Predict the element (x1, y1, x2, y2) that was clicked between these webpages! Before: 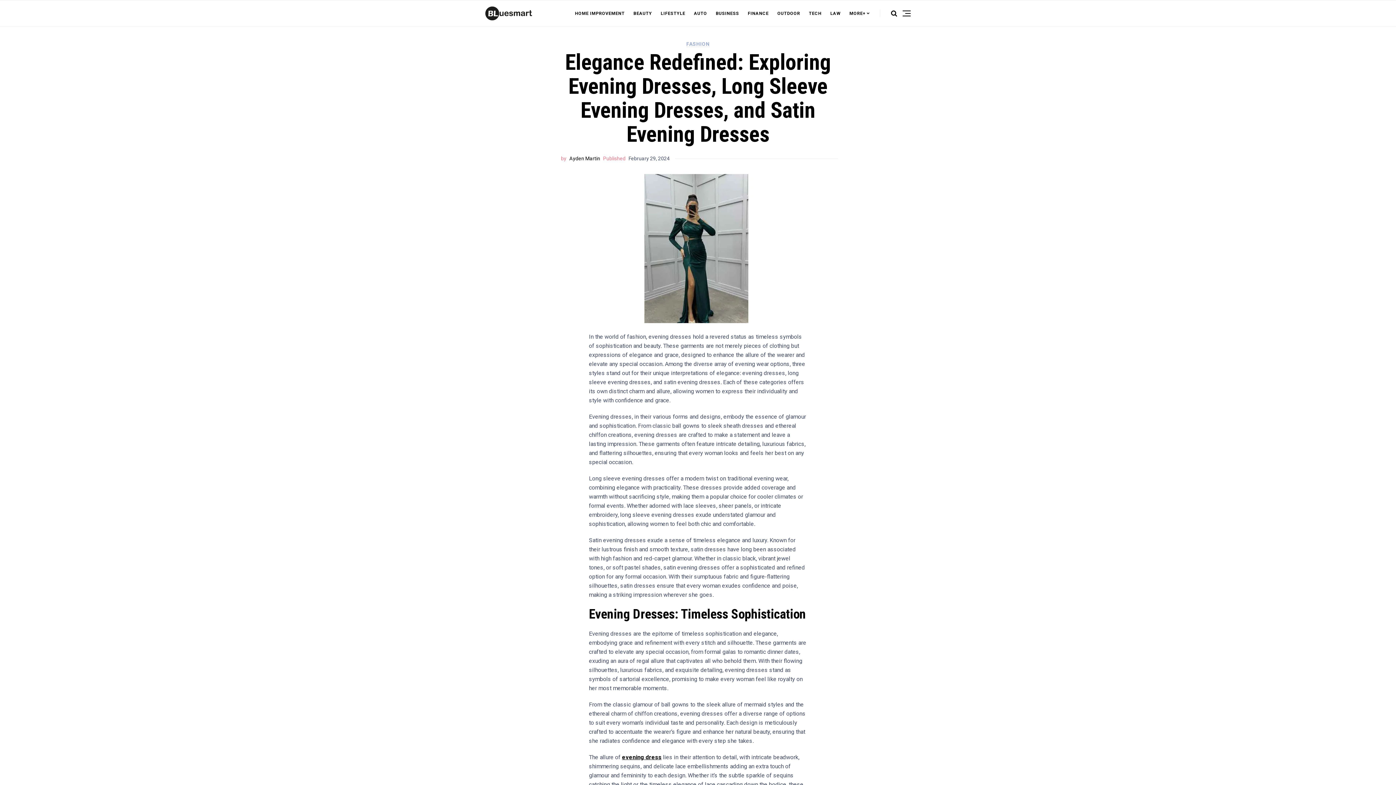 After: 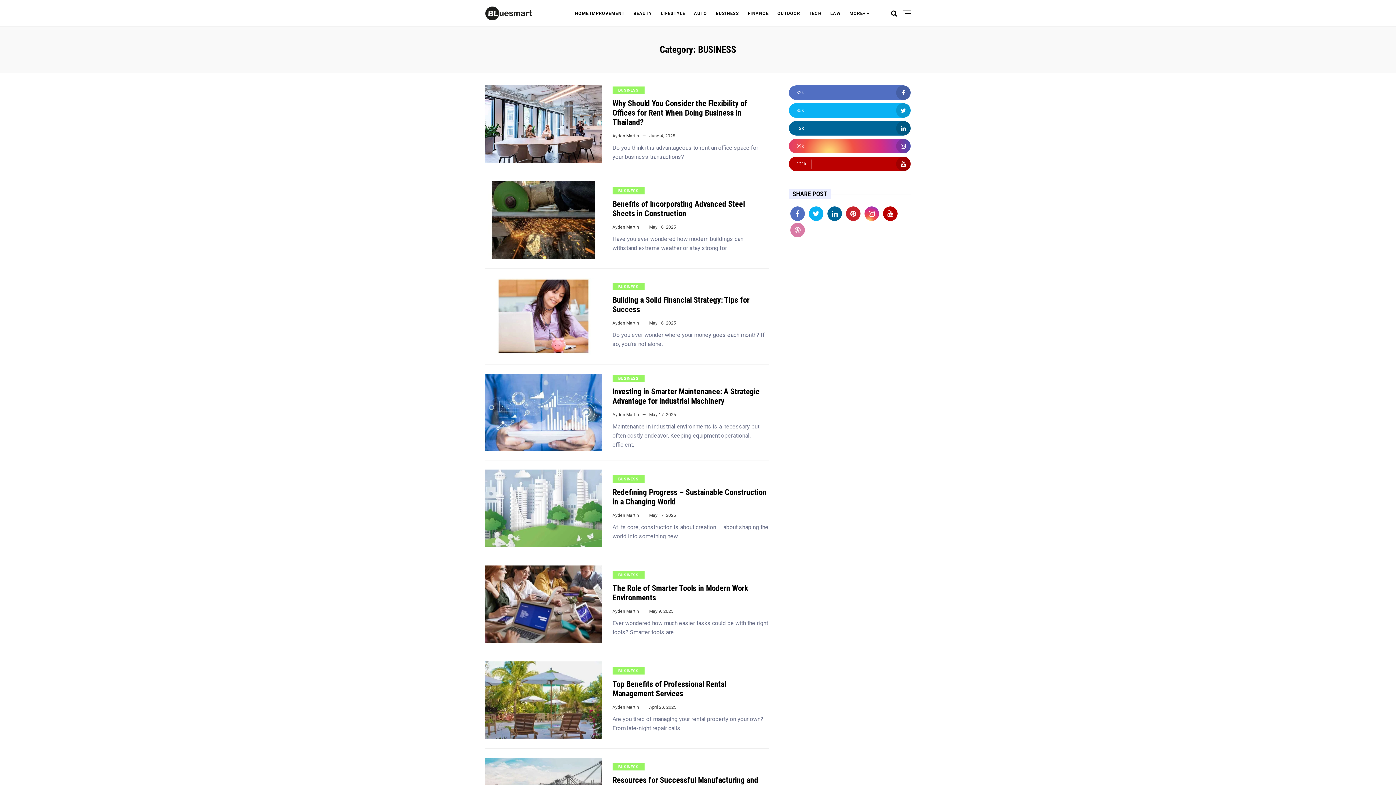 Action: label: BUSINESS bbox: (711, 0, 743, 26)